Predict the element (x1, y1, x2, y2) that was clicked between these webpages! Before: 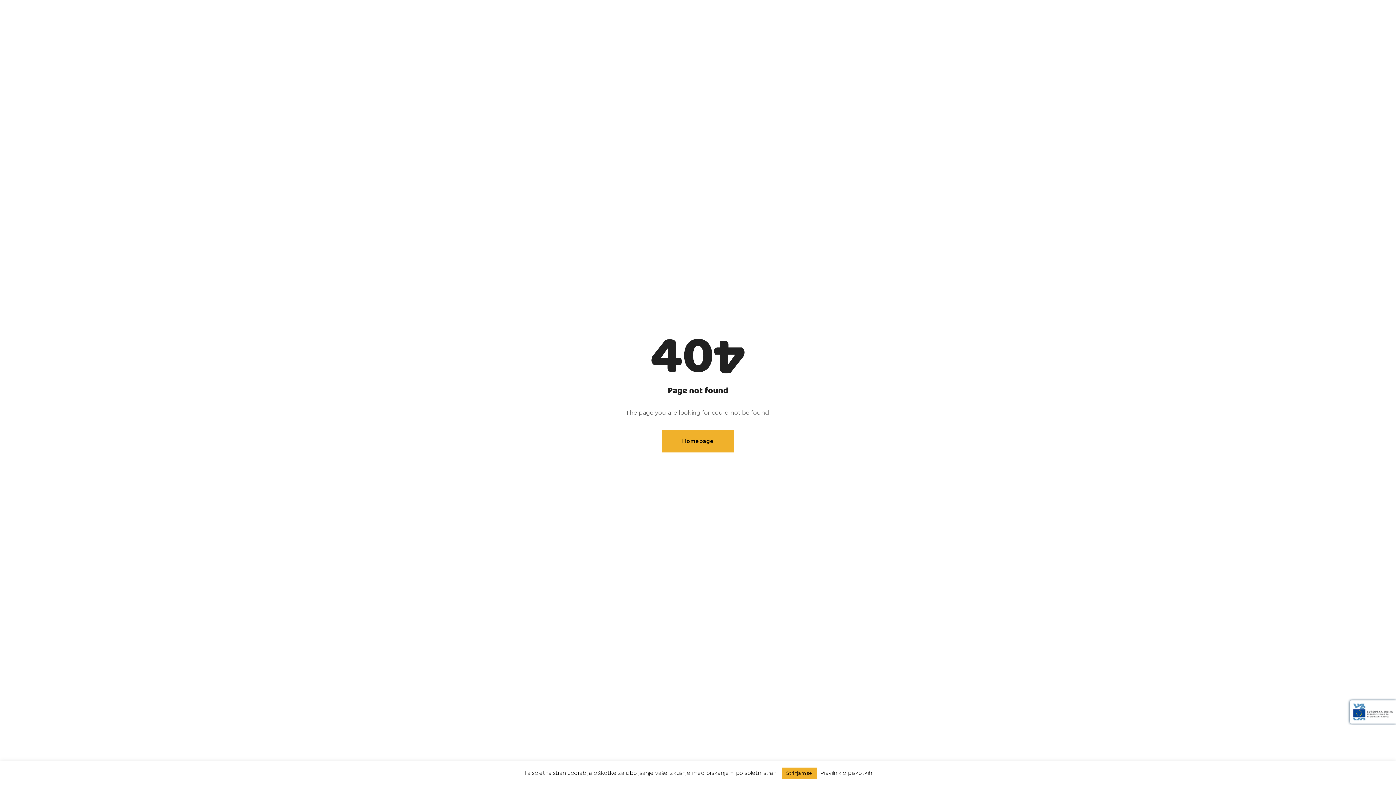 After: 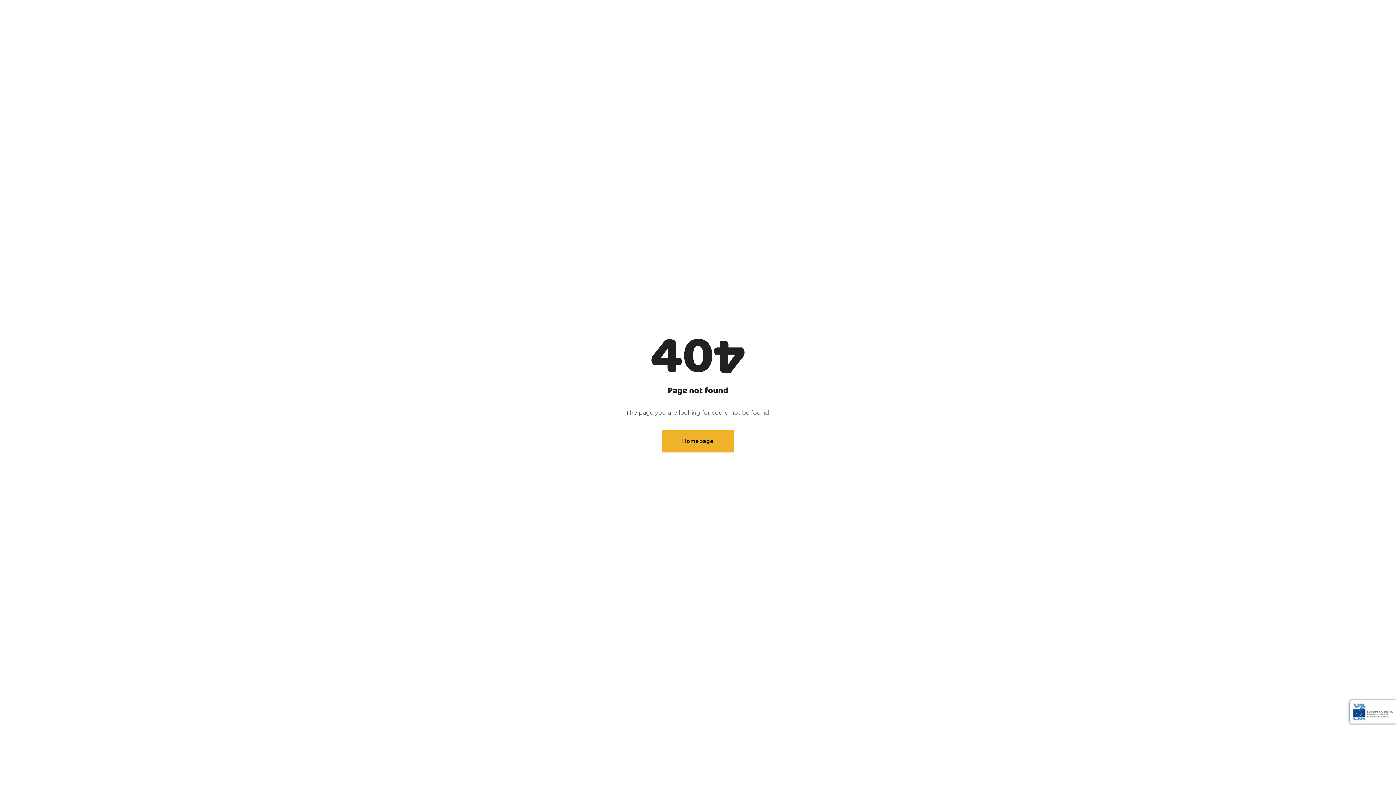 Action: label: Strinjam se bbox: (782, 768, 816, 779)